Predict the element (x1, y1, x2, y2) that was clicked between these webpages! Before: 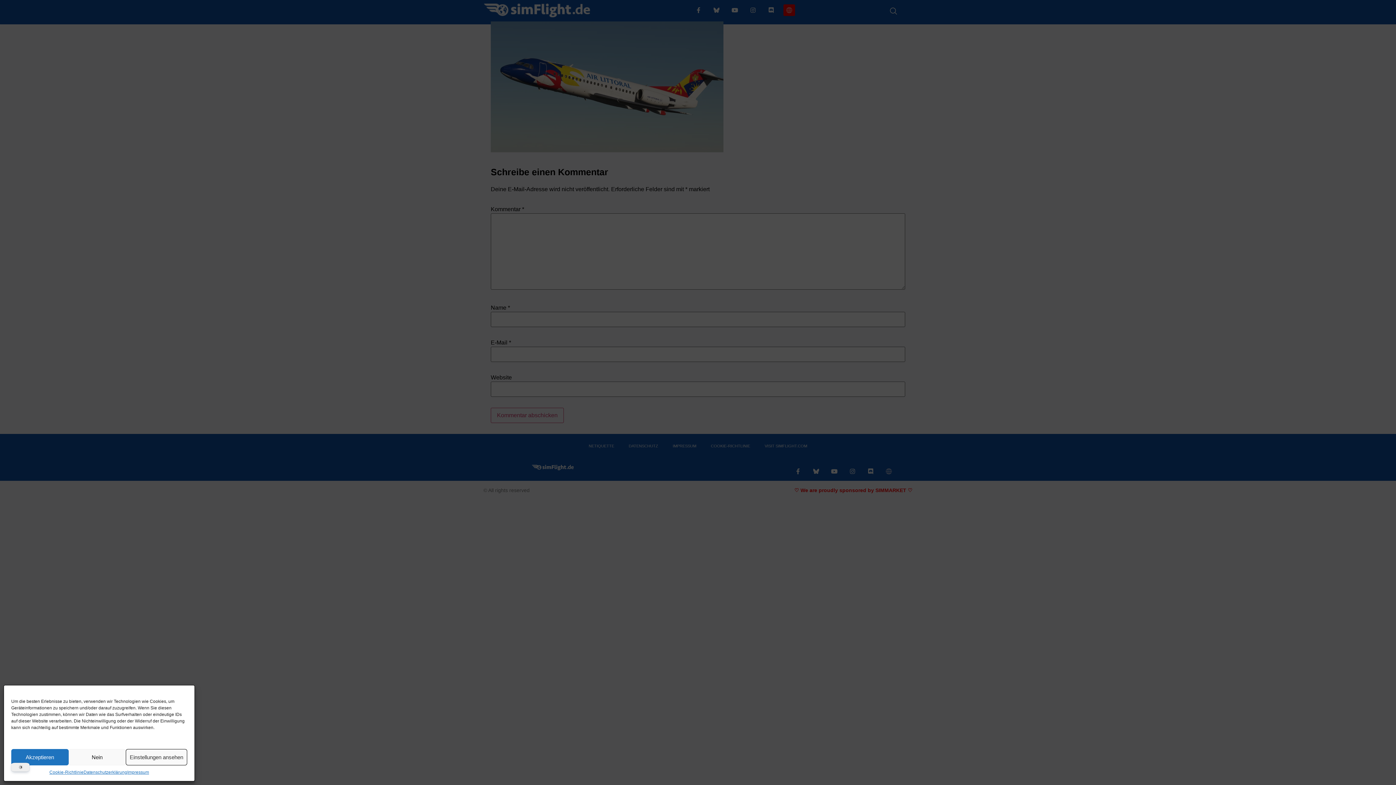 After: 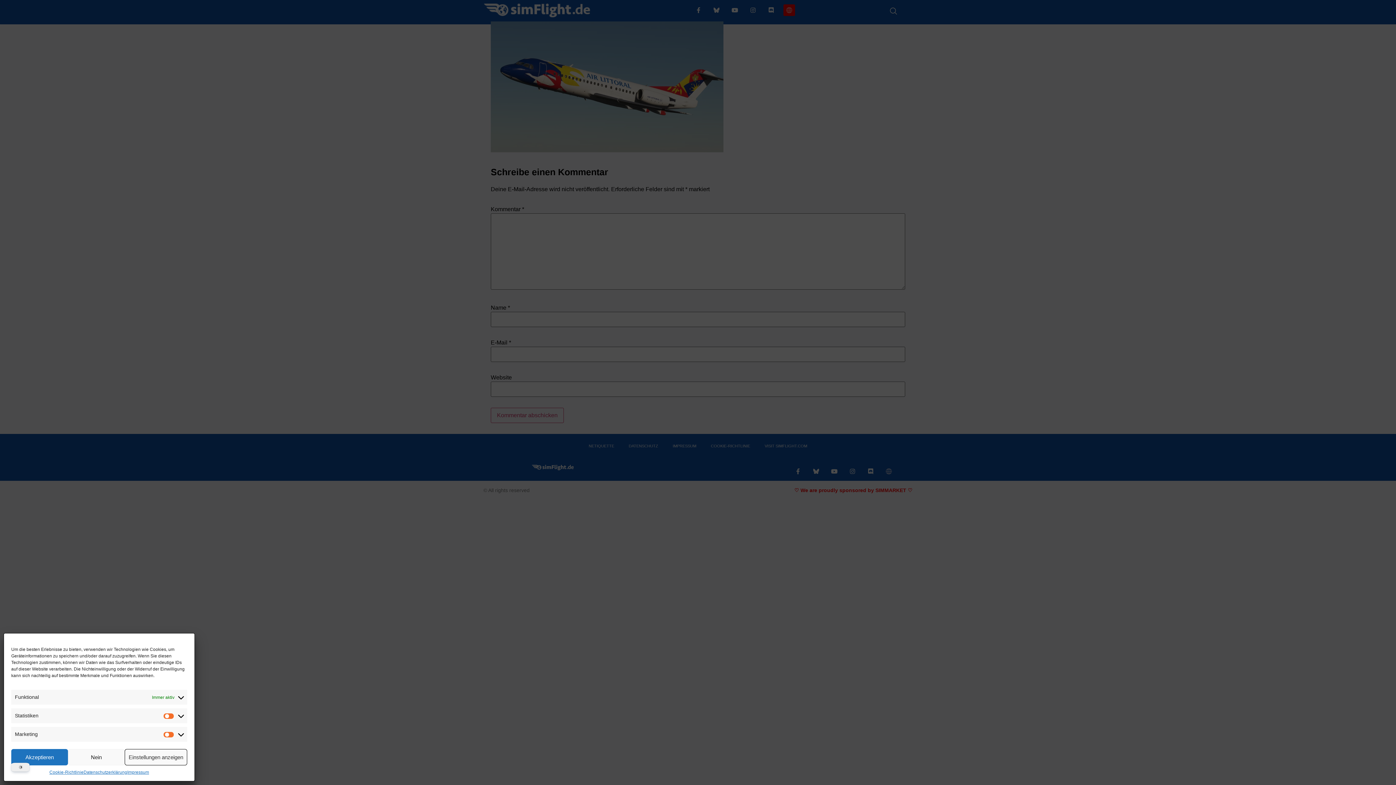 Action: label: Einstellungen ansehen bbox: (125, 749, 187, 765)